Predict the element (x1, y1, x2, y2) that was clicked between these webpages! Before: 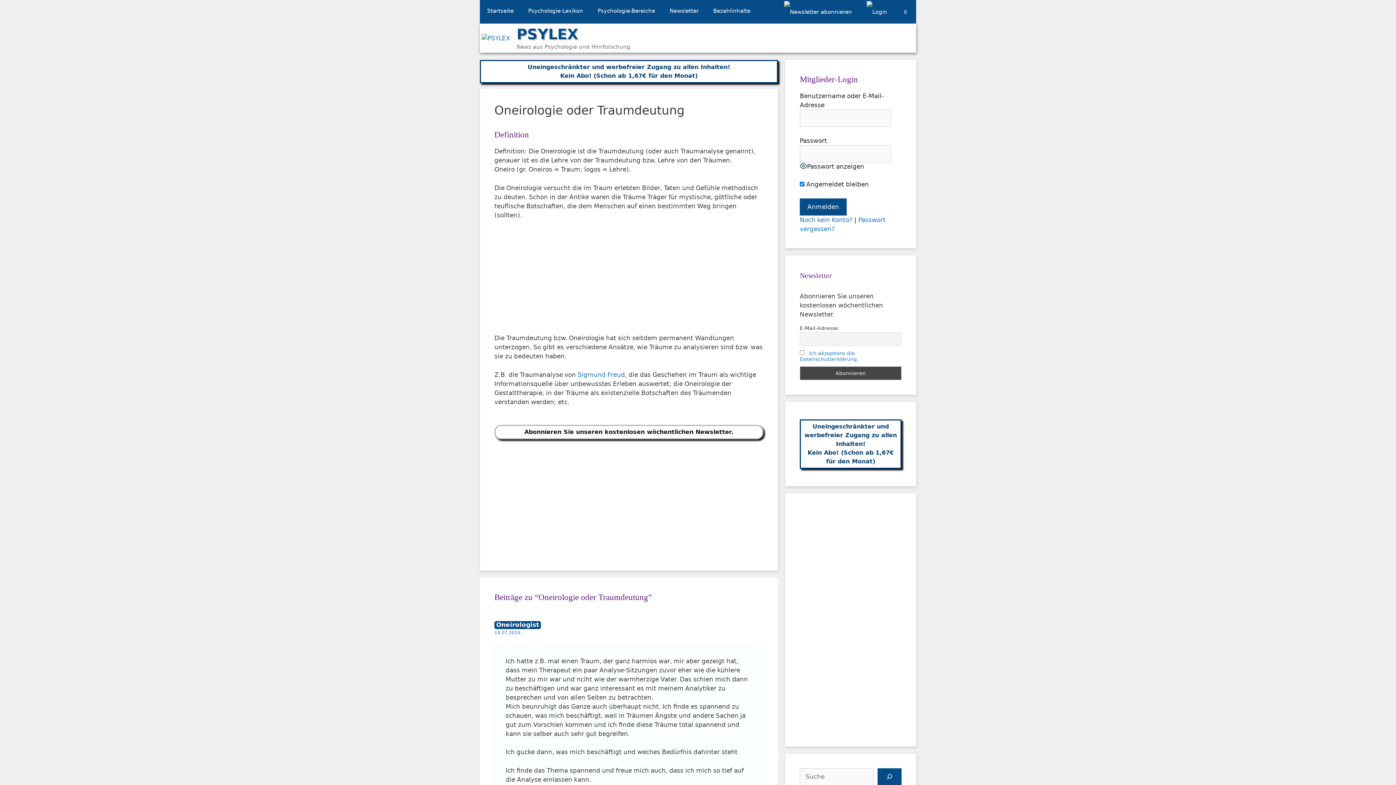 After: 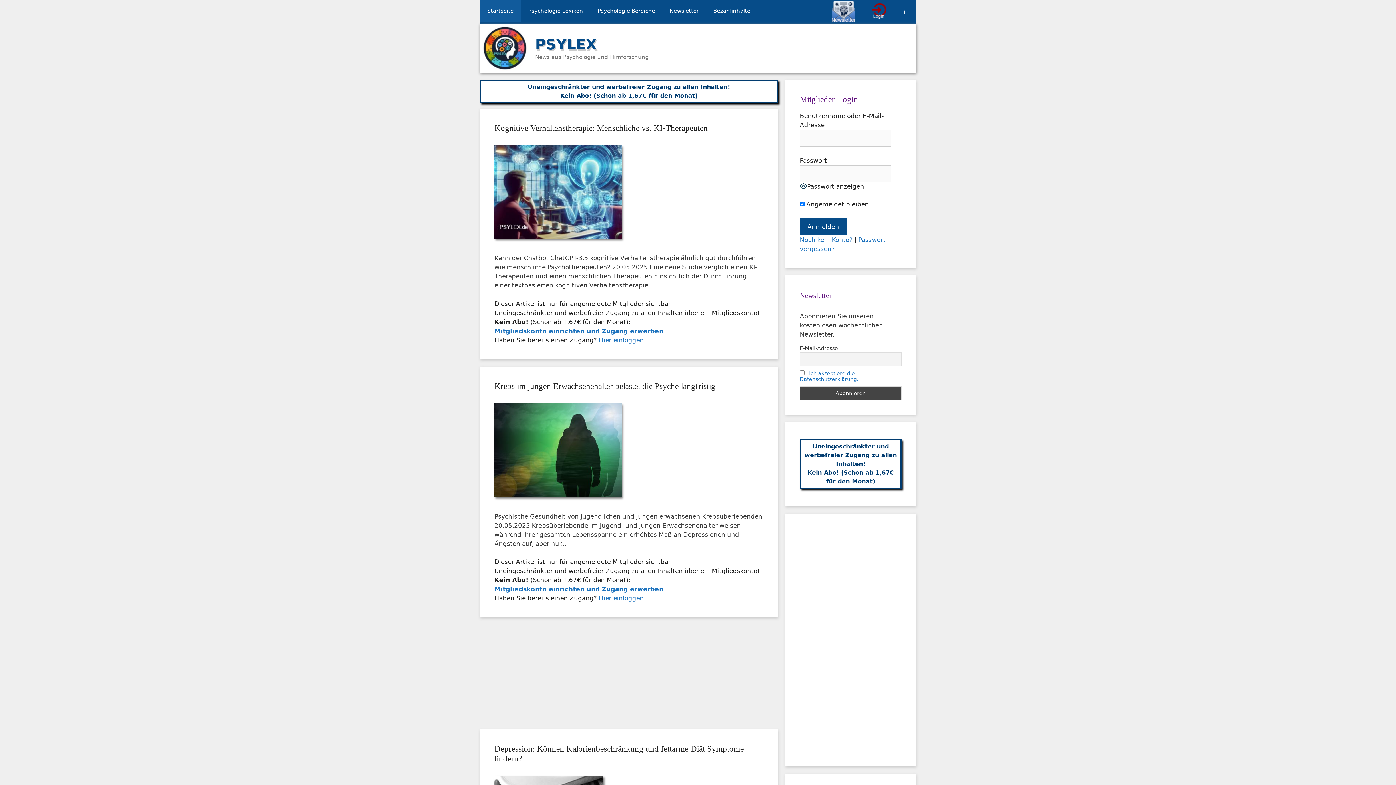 Action: bbox: (481, 34, 510, 41)